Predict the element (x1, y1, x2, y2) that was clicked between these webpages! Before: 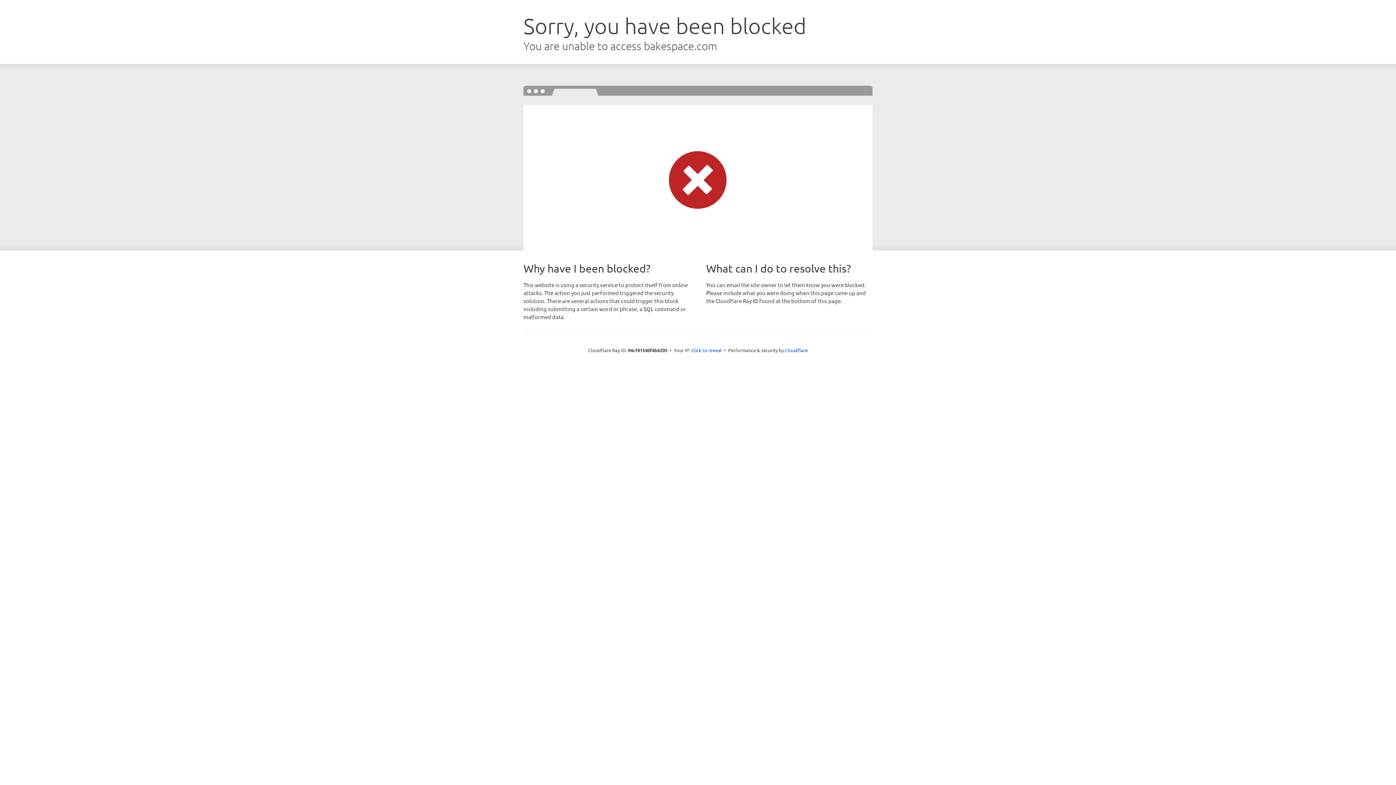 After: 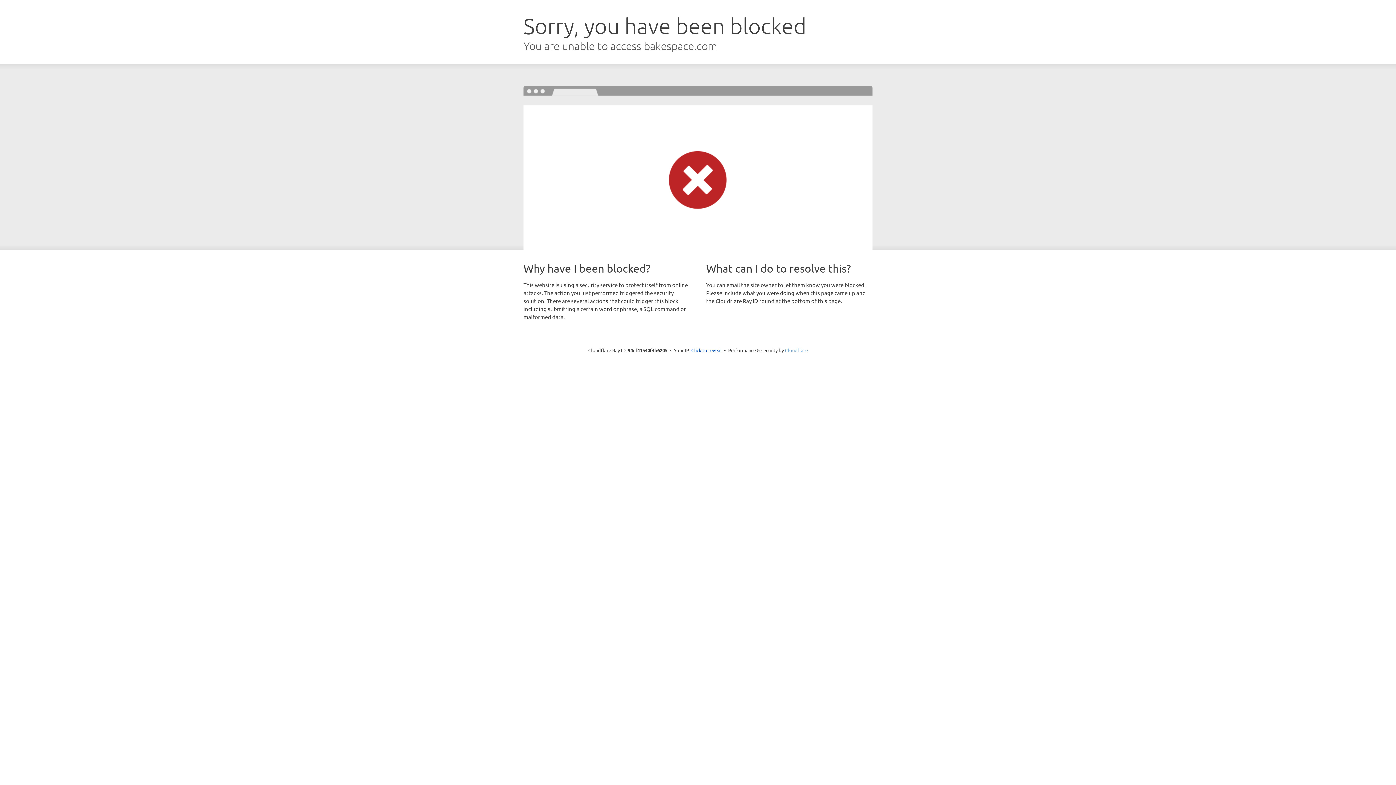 Action: bbox: (785, 347, 808, 353) label: Cloudflare